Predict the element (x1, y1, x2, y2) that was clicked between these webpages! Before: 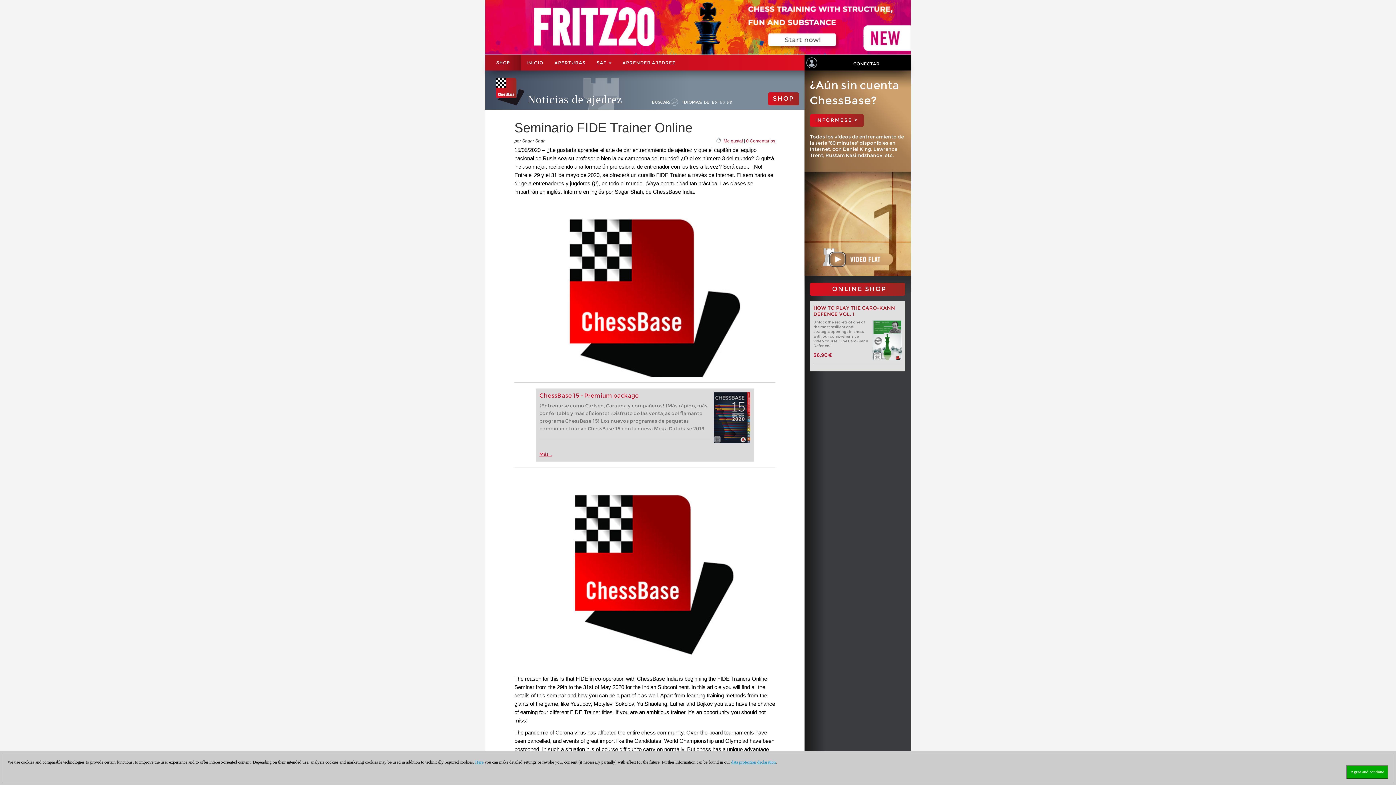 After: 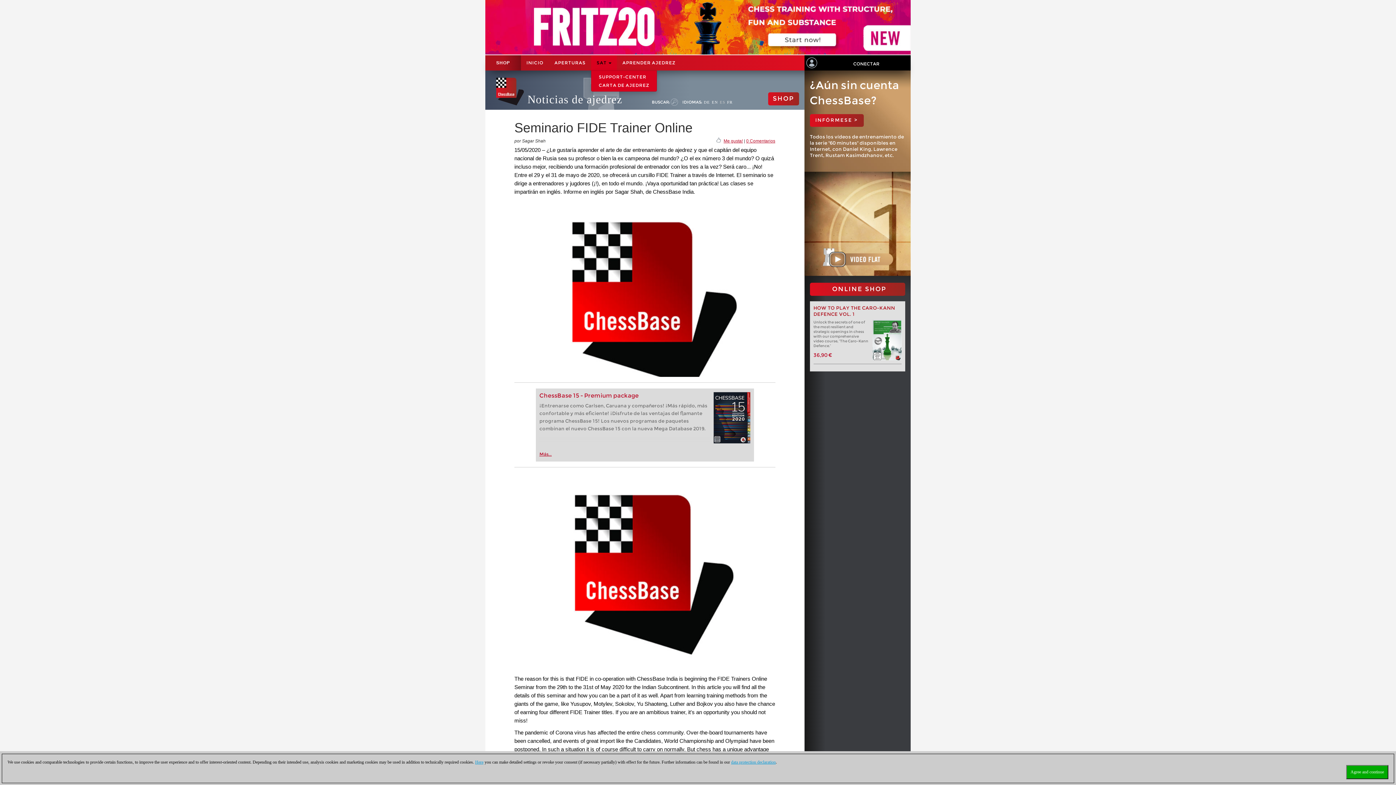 Action: bbox: (591, 55, 617, 70) label: SAT 